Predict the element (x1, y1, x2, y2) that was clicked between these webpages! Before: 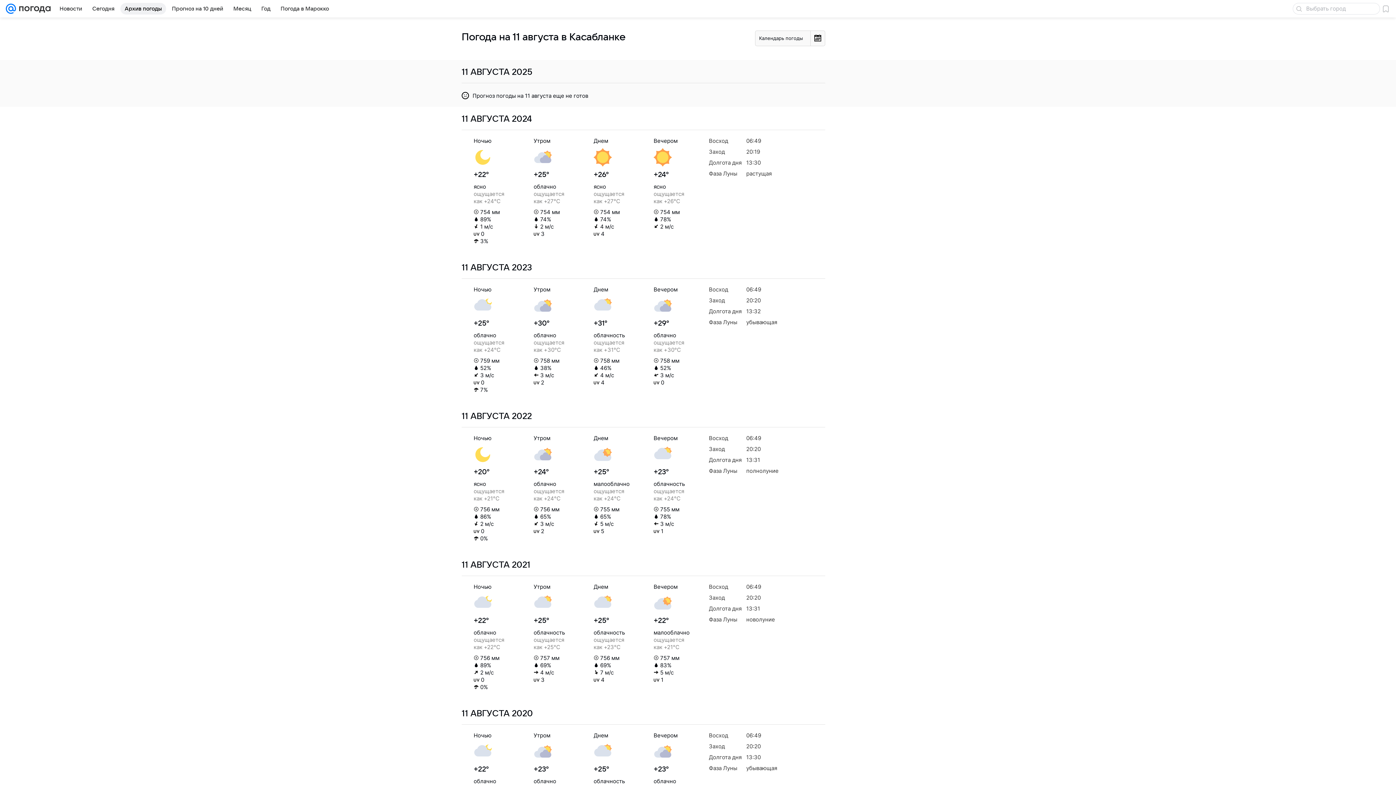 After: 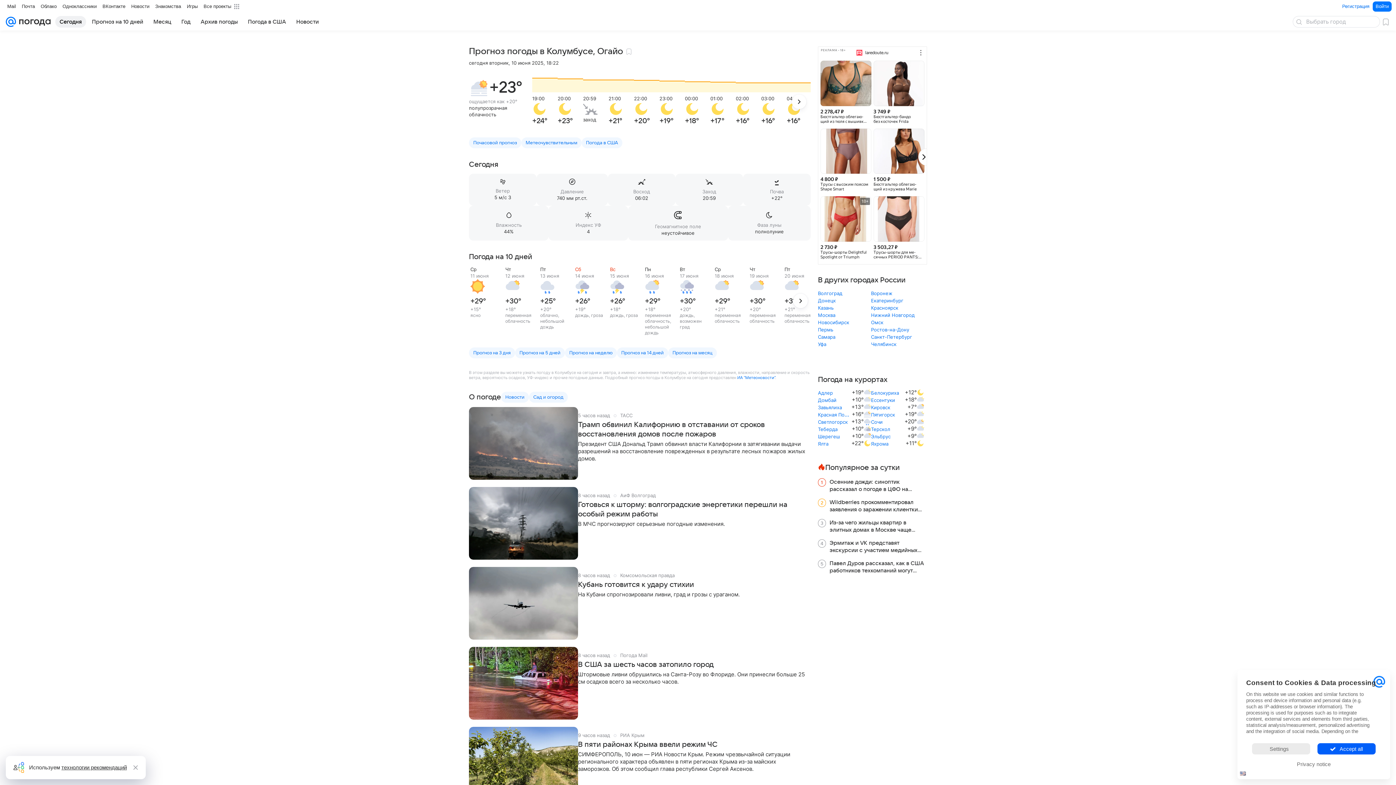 Action: bbox: (16, 0, 50, 17)